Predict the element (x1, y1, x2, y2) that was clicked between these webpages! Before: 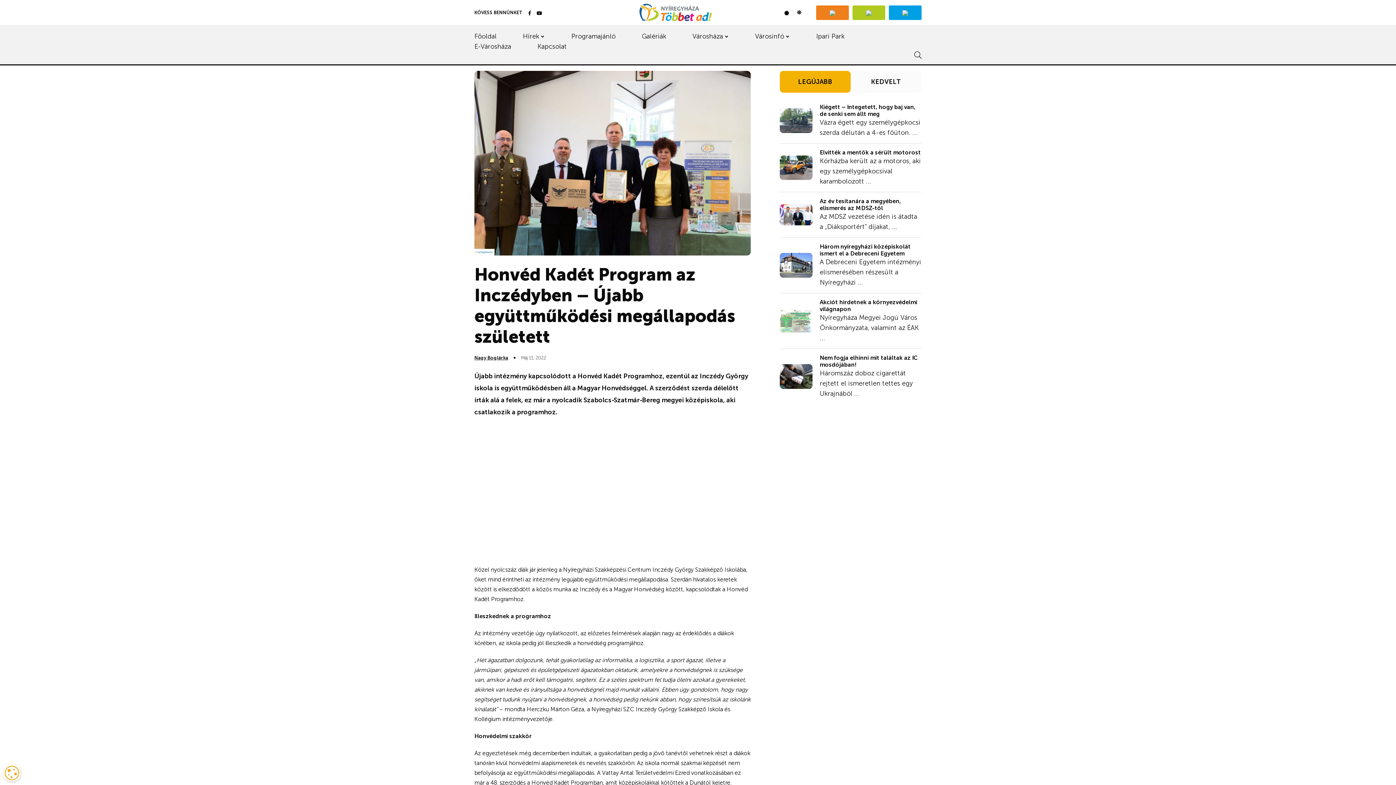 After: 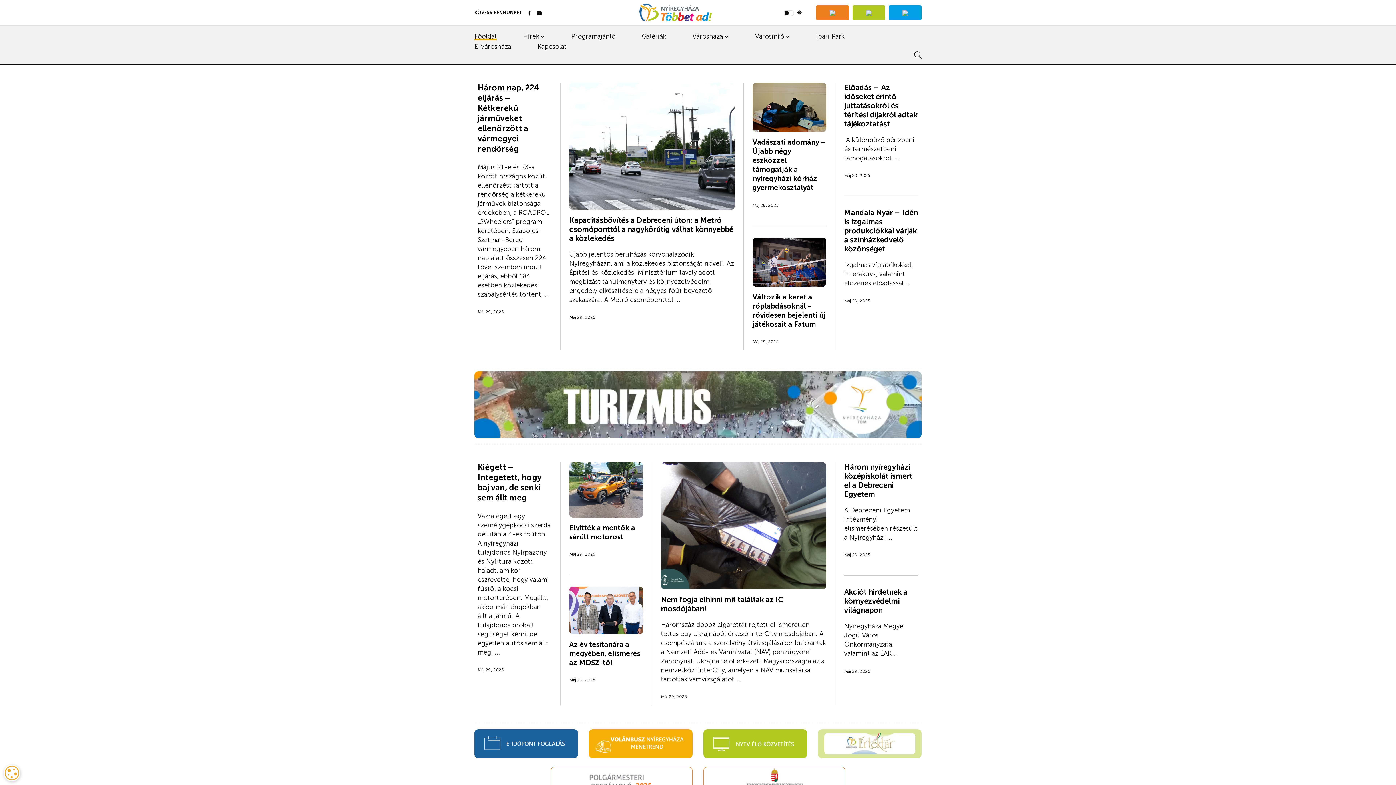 Action: label: Főoldal bbox: (474, 31, 496, 41)